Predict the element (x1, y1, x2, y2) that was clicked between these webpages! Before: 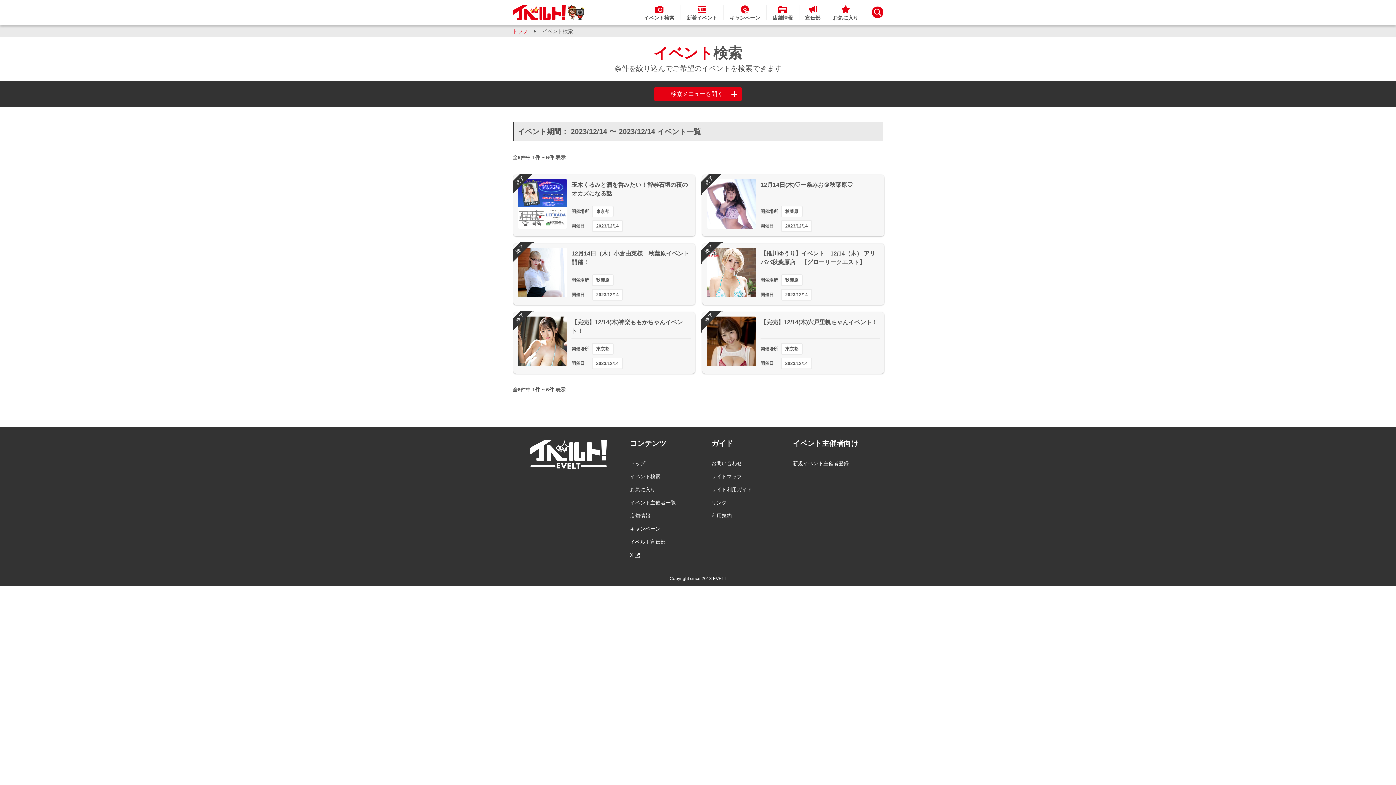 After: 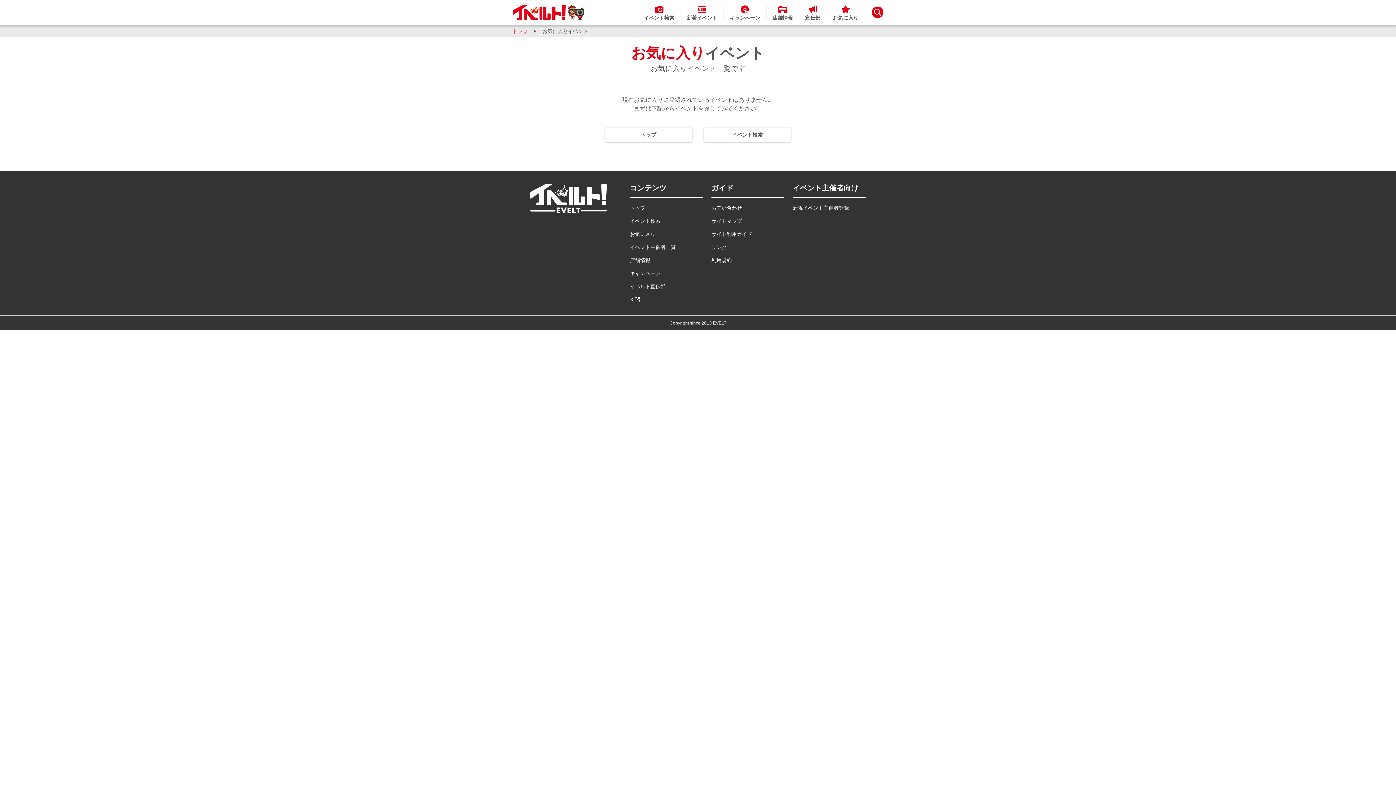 Action: label: お気に入り bbox: (630, 486, 655, 493)